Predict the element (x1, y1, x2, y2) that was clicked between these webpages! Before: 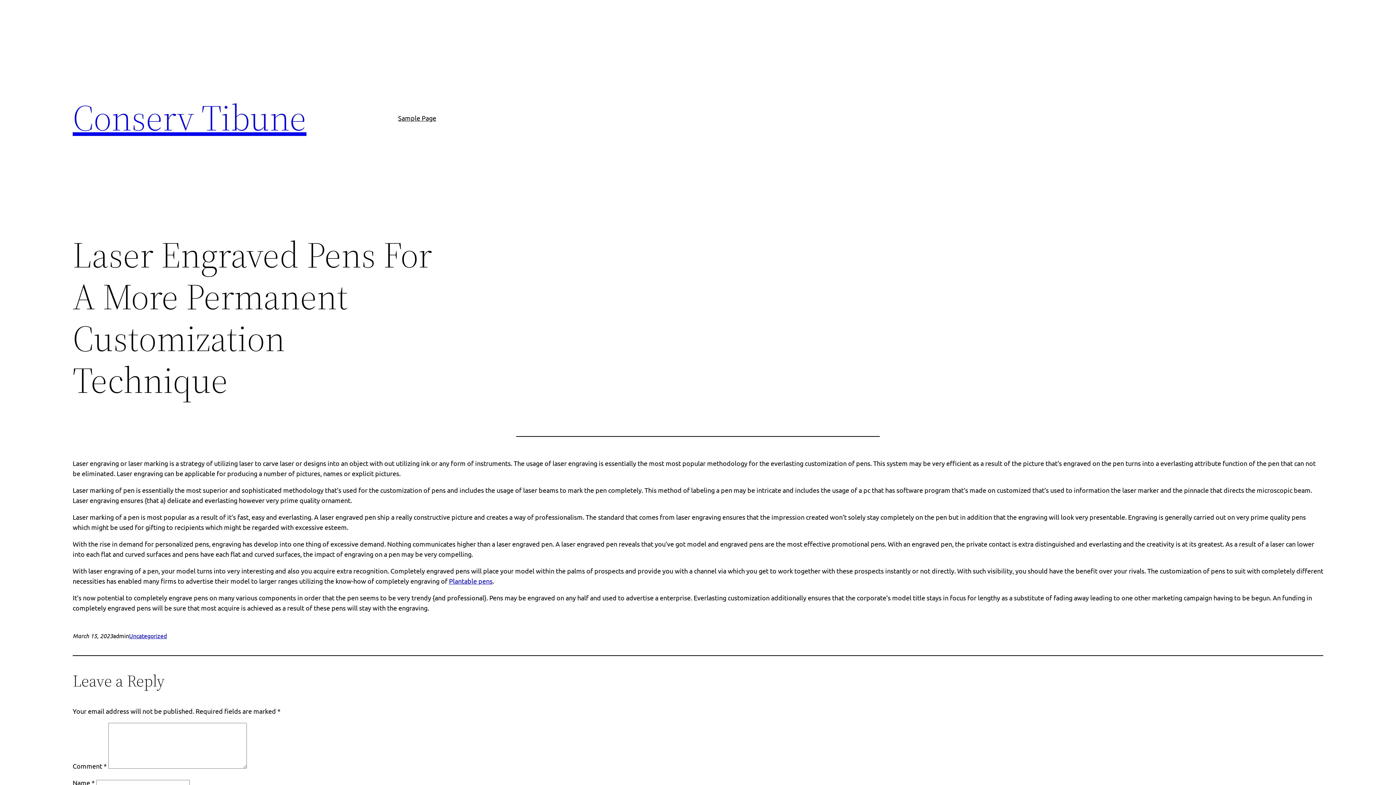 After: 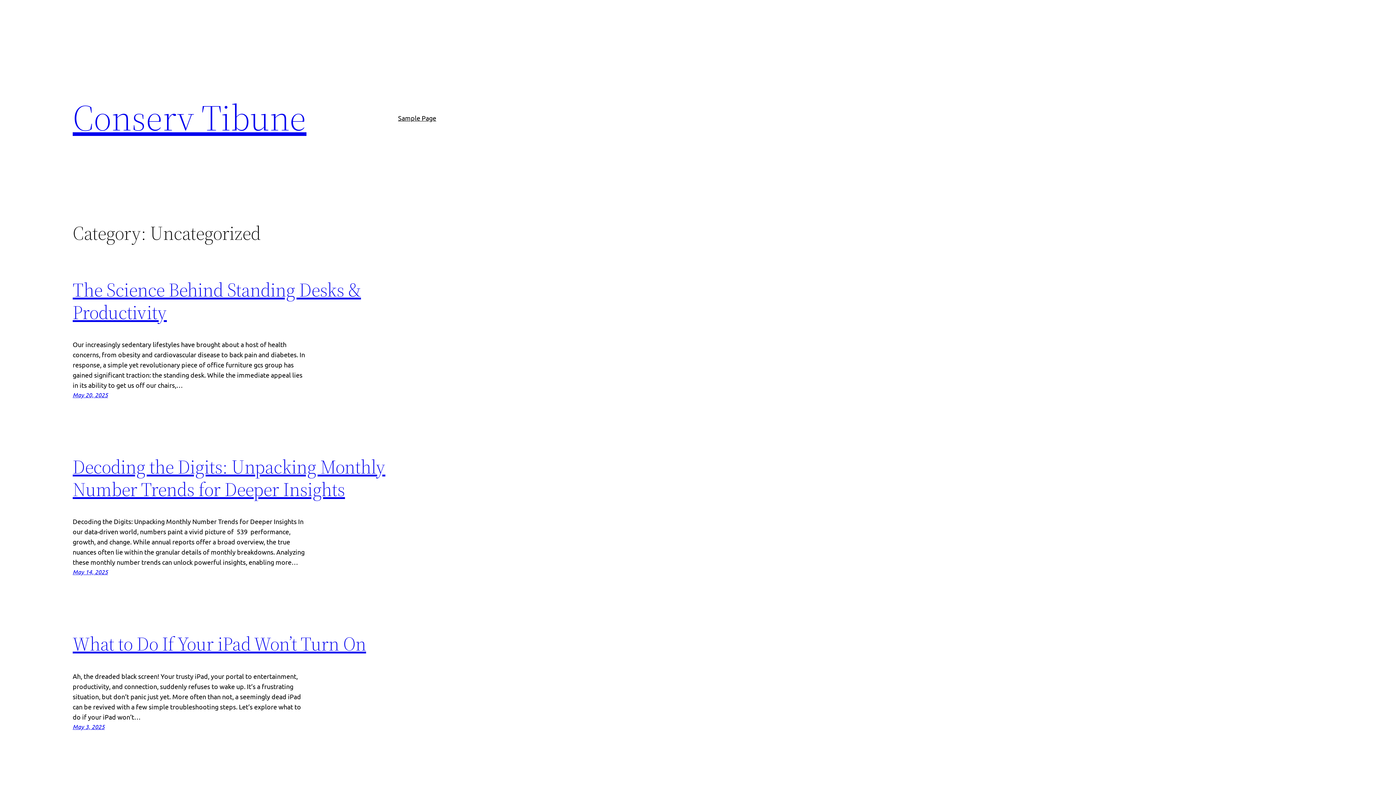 Action: label: Uncategorized bbox: (129, 632, 166, 639)